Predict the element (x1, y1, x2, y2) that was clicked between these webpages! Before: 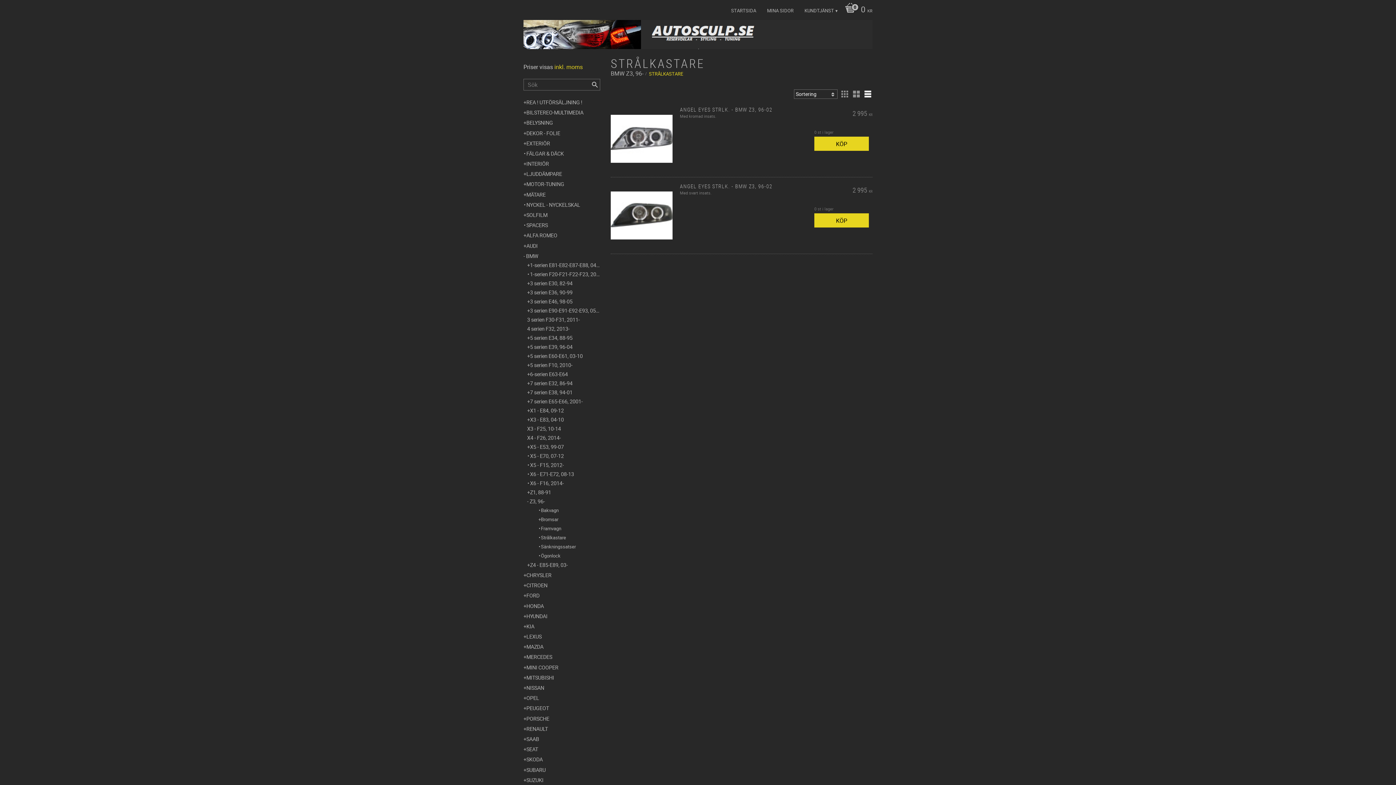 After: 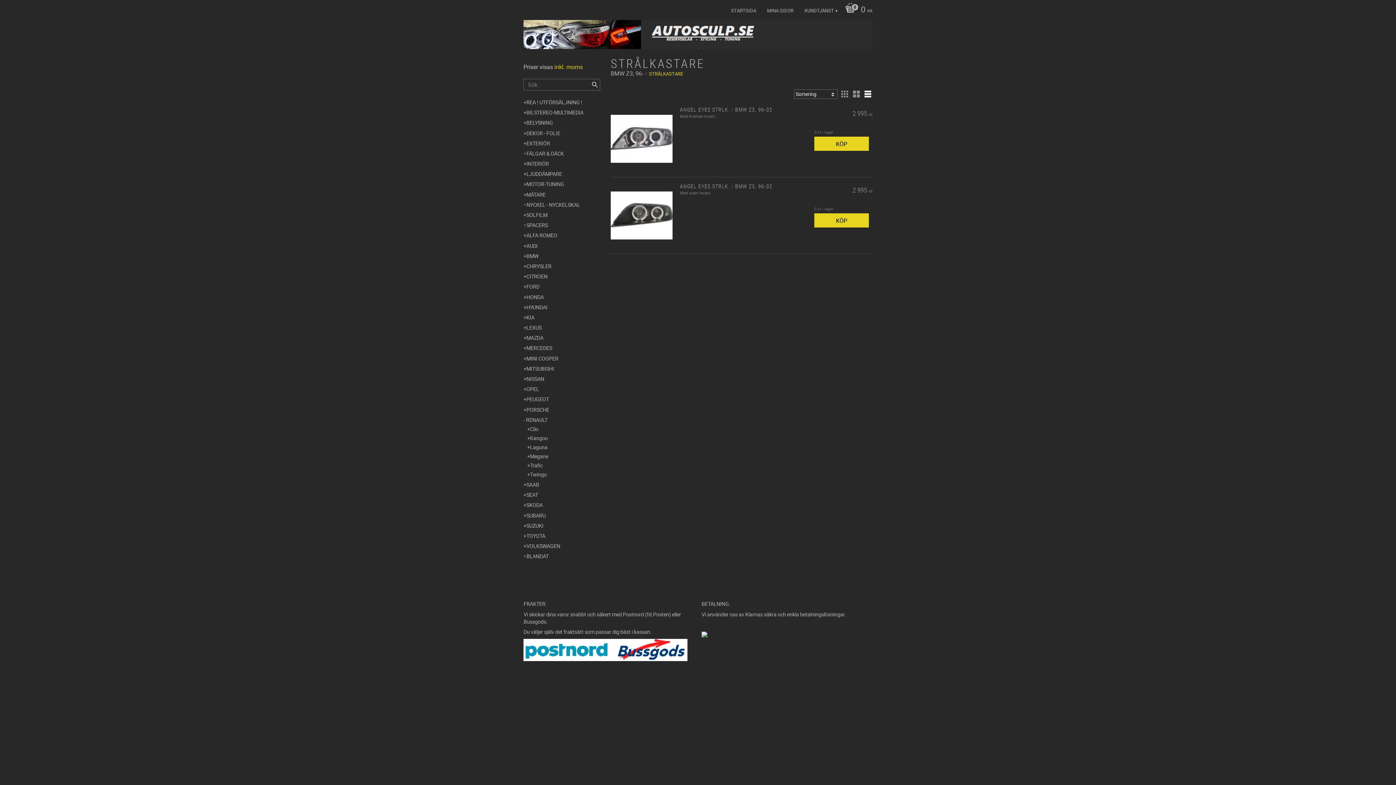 Action: bbox: (523, 724, 600, 733) label: RENAULT